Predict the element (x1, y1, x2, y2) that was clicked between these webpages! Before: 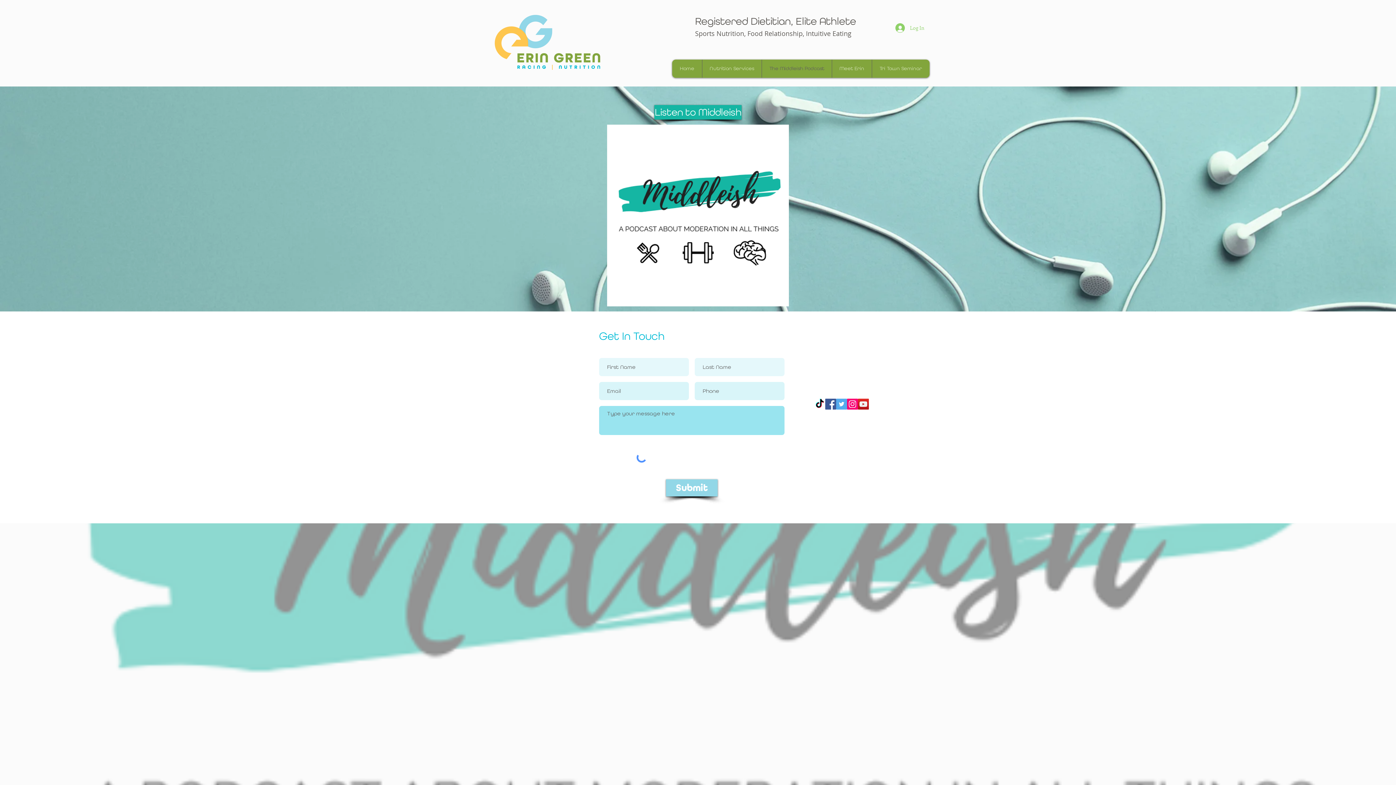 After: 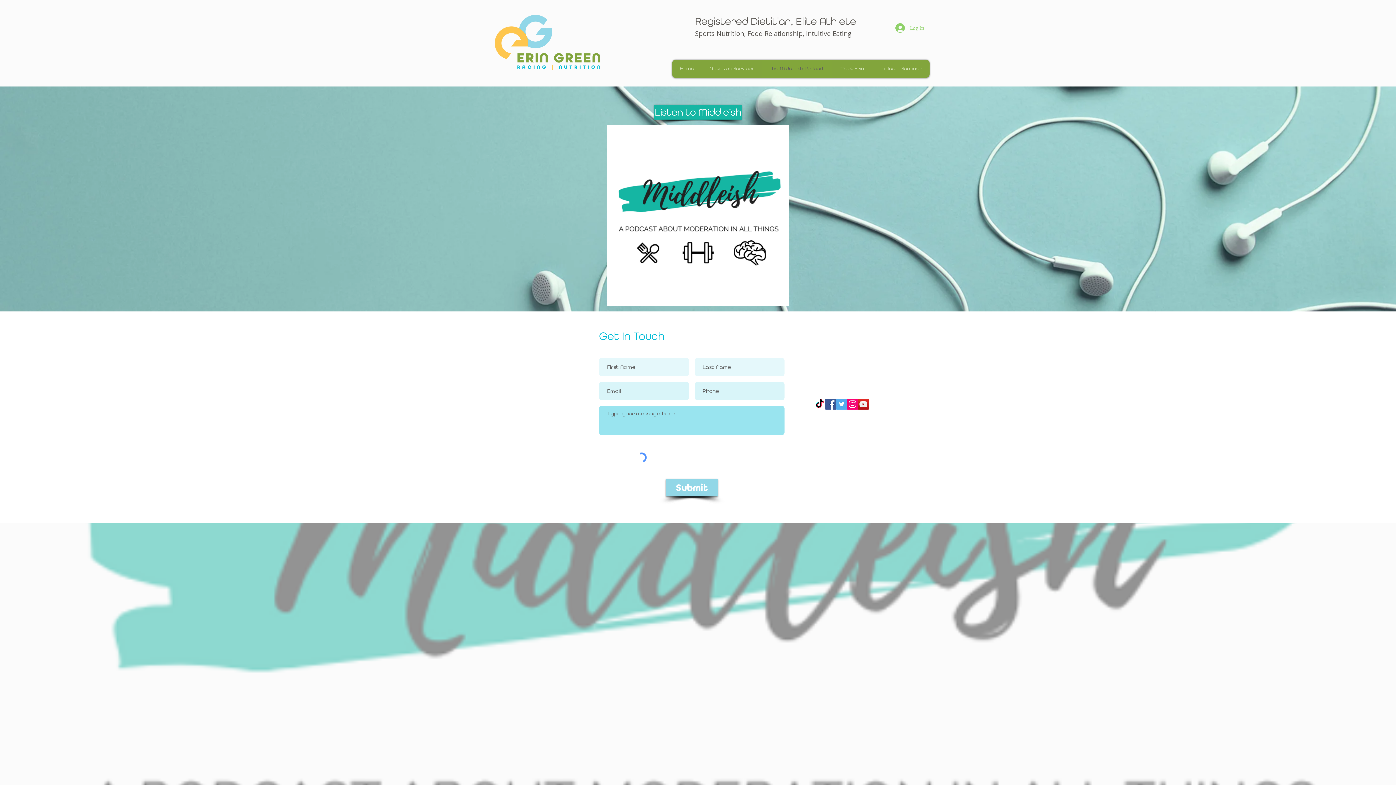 Action: label: Facebook Social Icon bbox: (825, 398, 836, 409)